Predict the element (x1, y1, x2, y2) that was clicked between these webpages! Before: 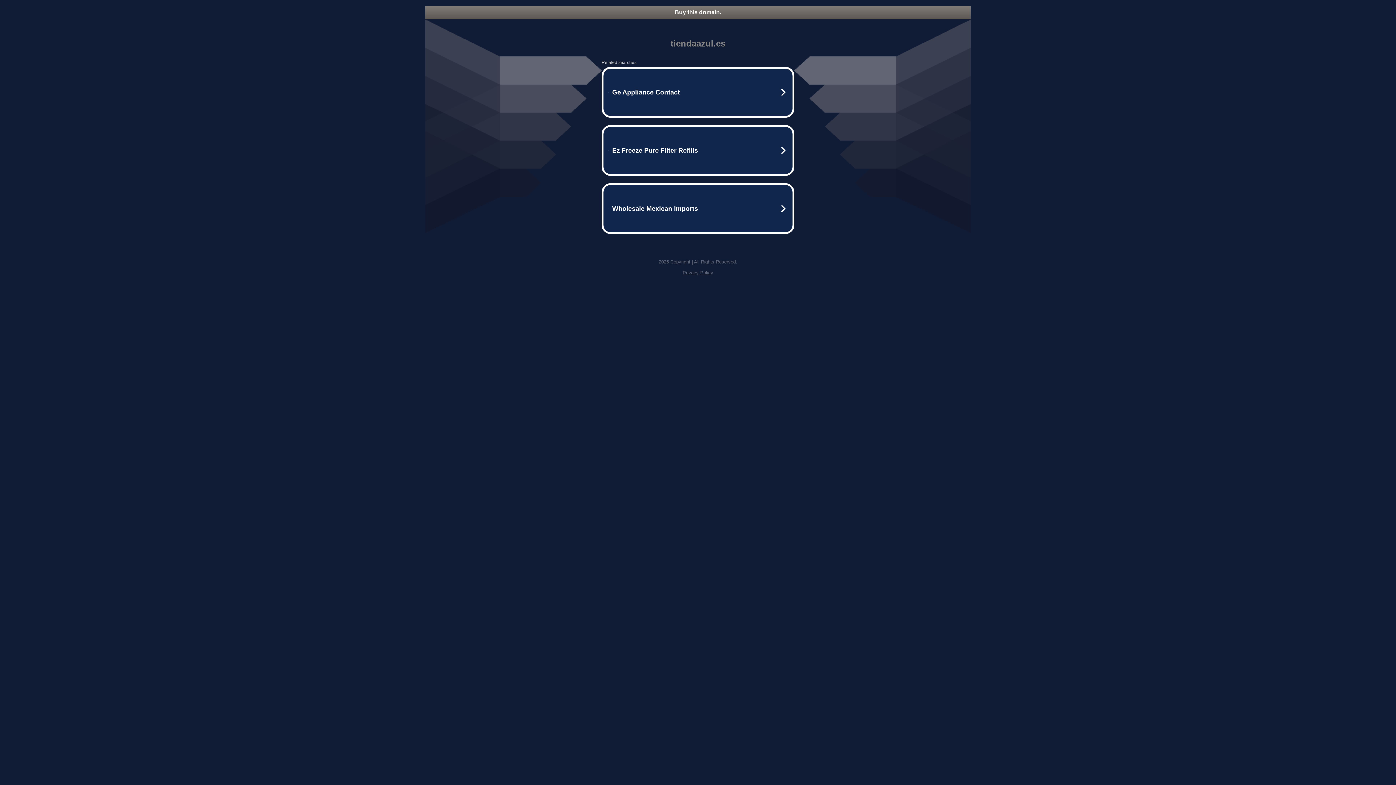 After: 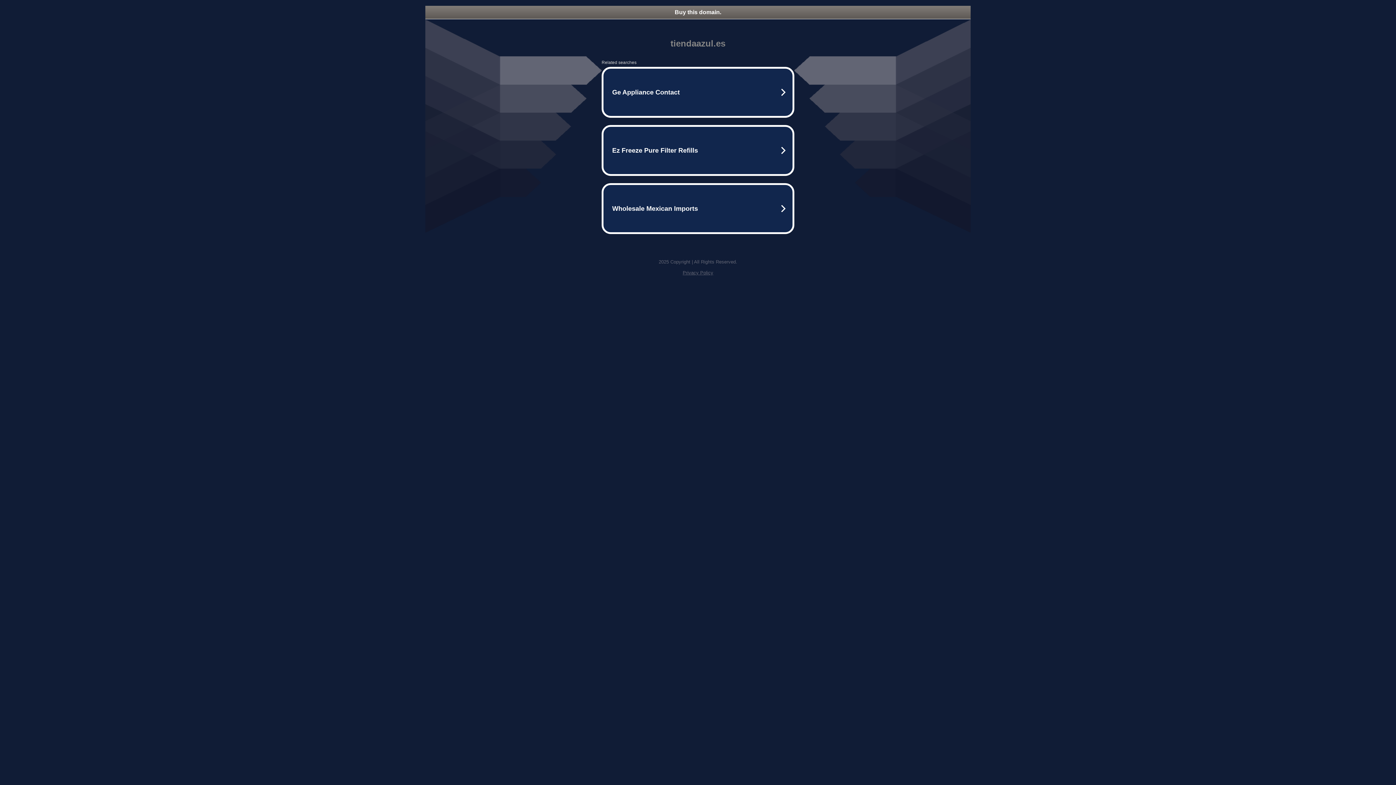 Action: label: Buy this domain. bbox: (425, 5, 970, 18)